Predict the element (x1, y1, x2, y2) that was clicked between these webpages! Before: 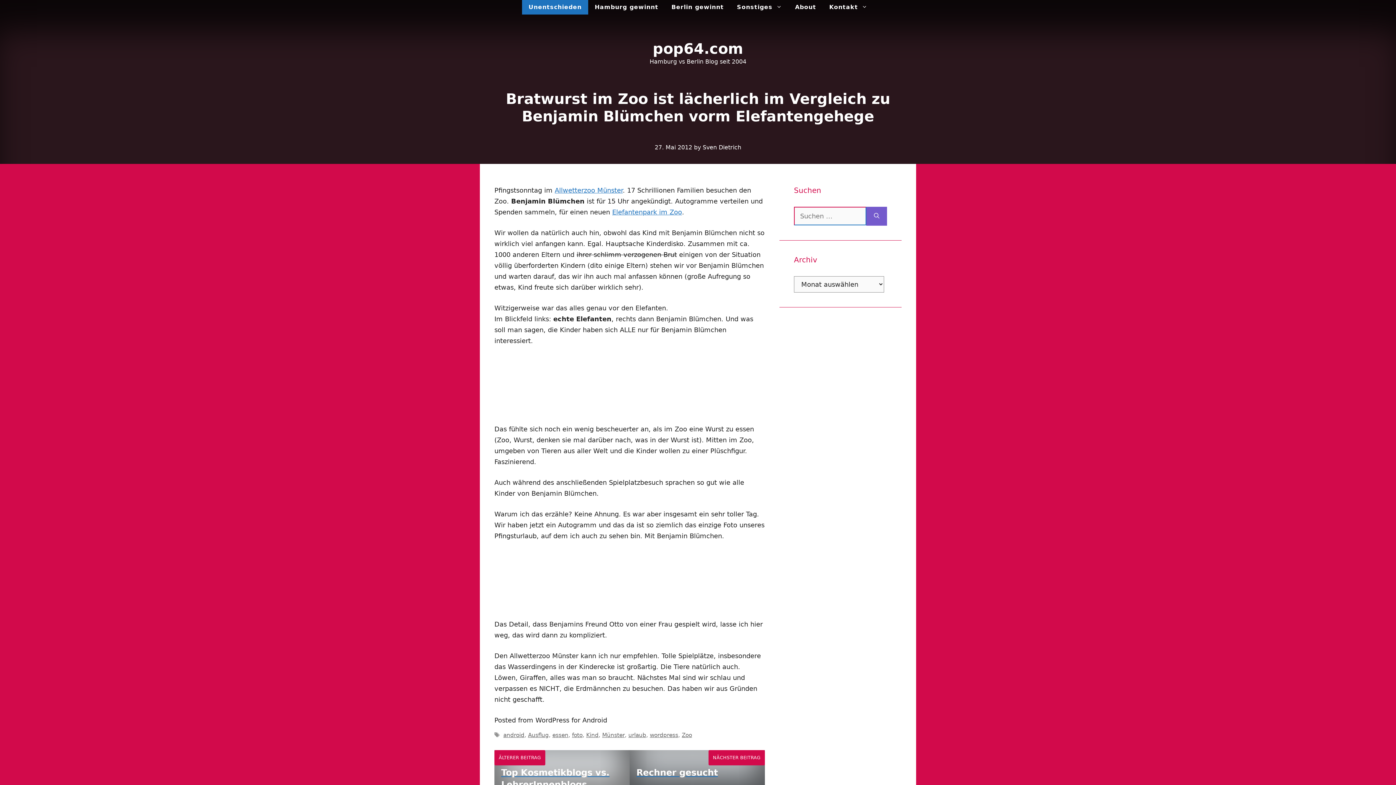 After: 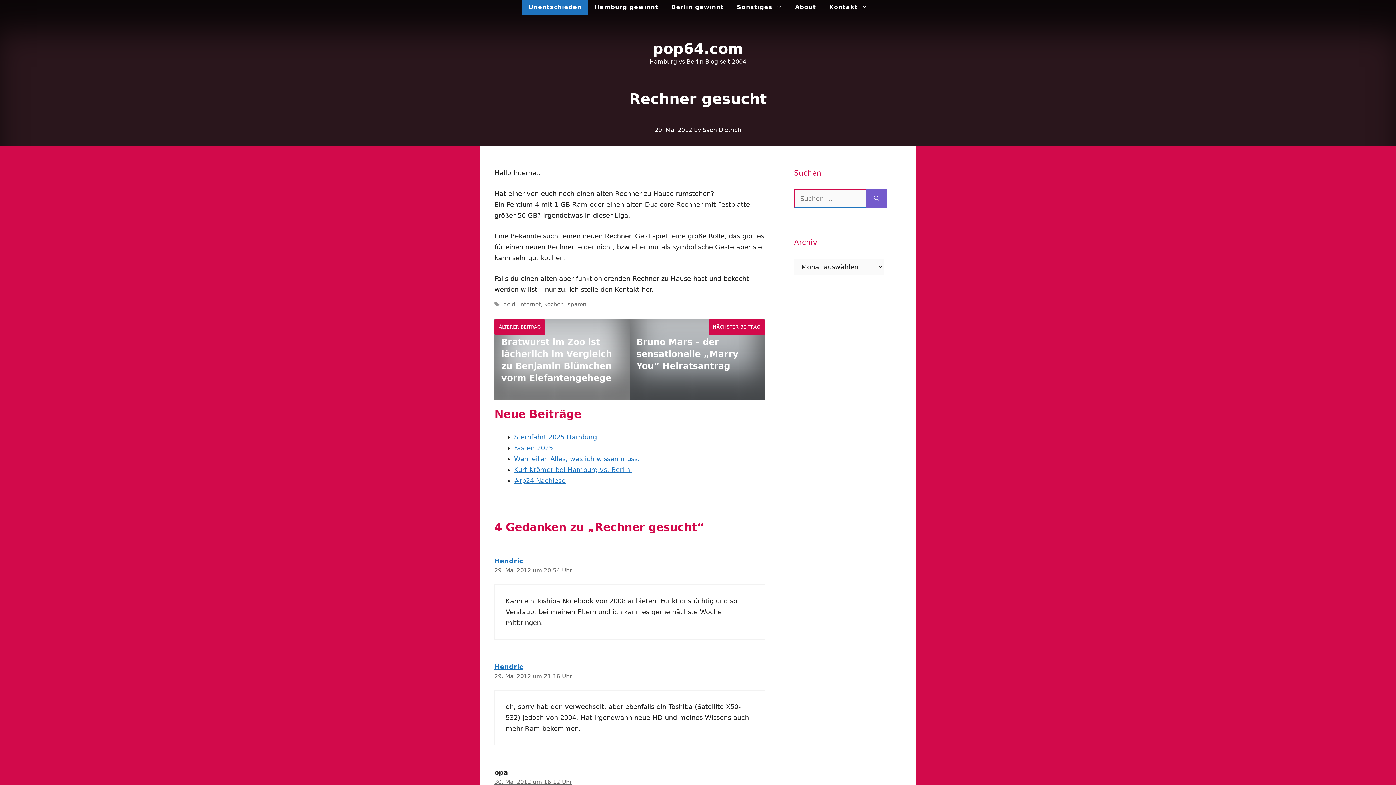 Action: label: Rechner gesucht
NÄCHSTER BEITRAG bbox: (629, 750, 765, 807)